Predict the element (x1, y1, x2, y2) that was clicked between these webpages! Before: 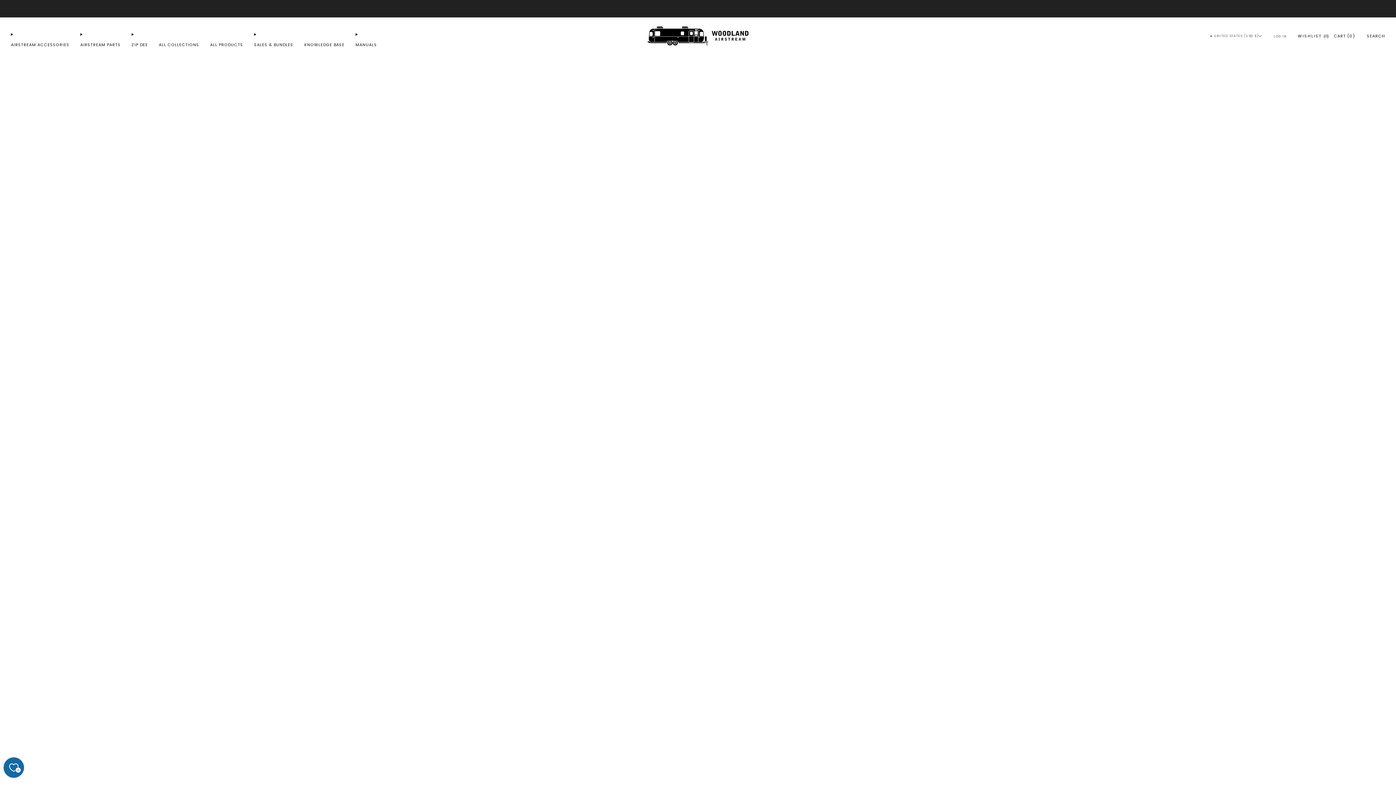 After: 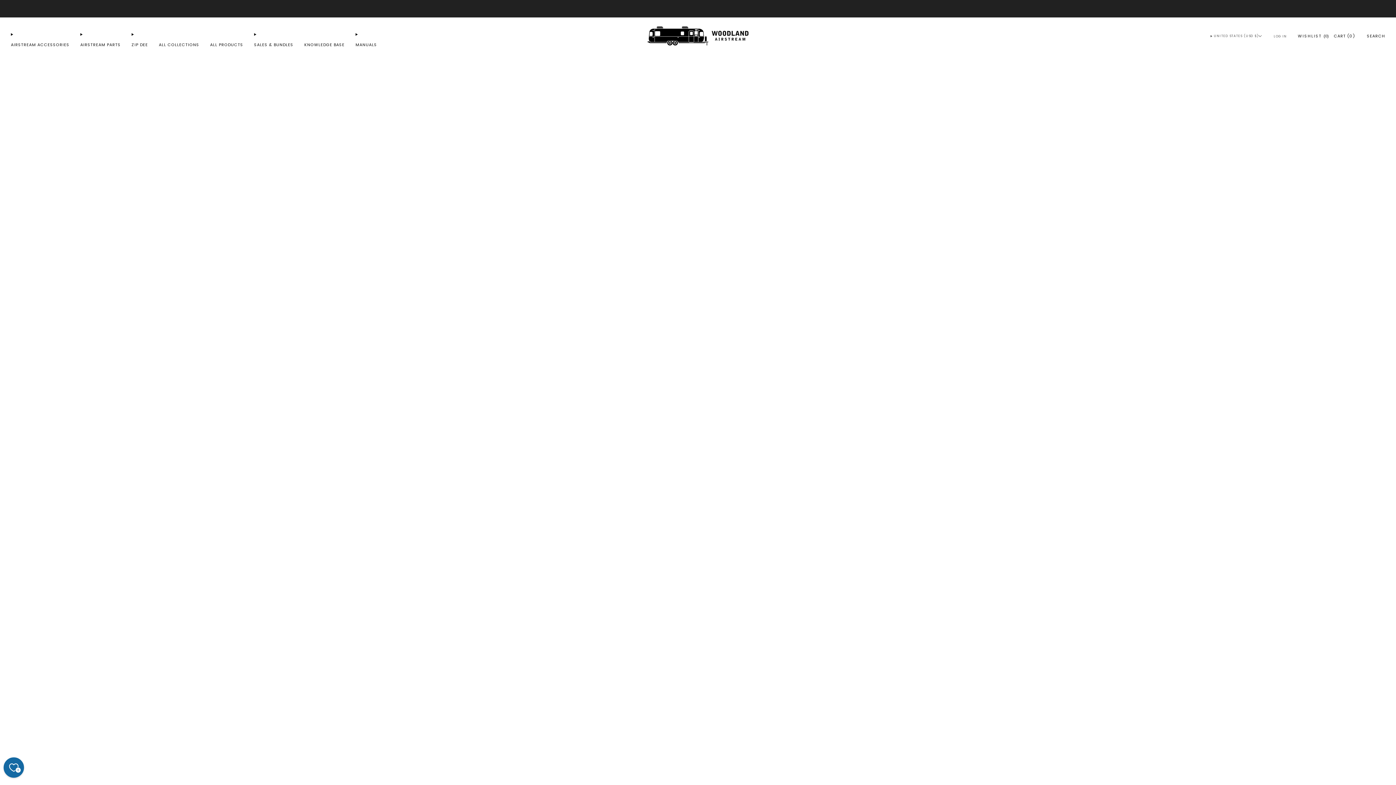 Action: label: KNOWLEDGE BASE bbox: (304, 39, 344, 50)